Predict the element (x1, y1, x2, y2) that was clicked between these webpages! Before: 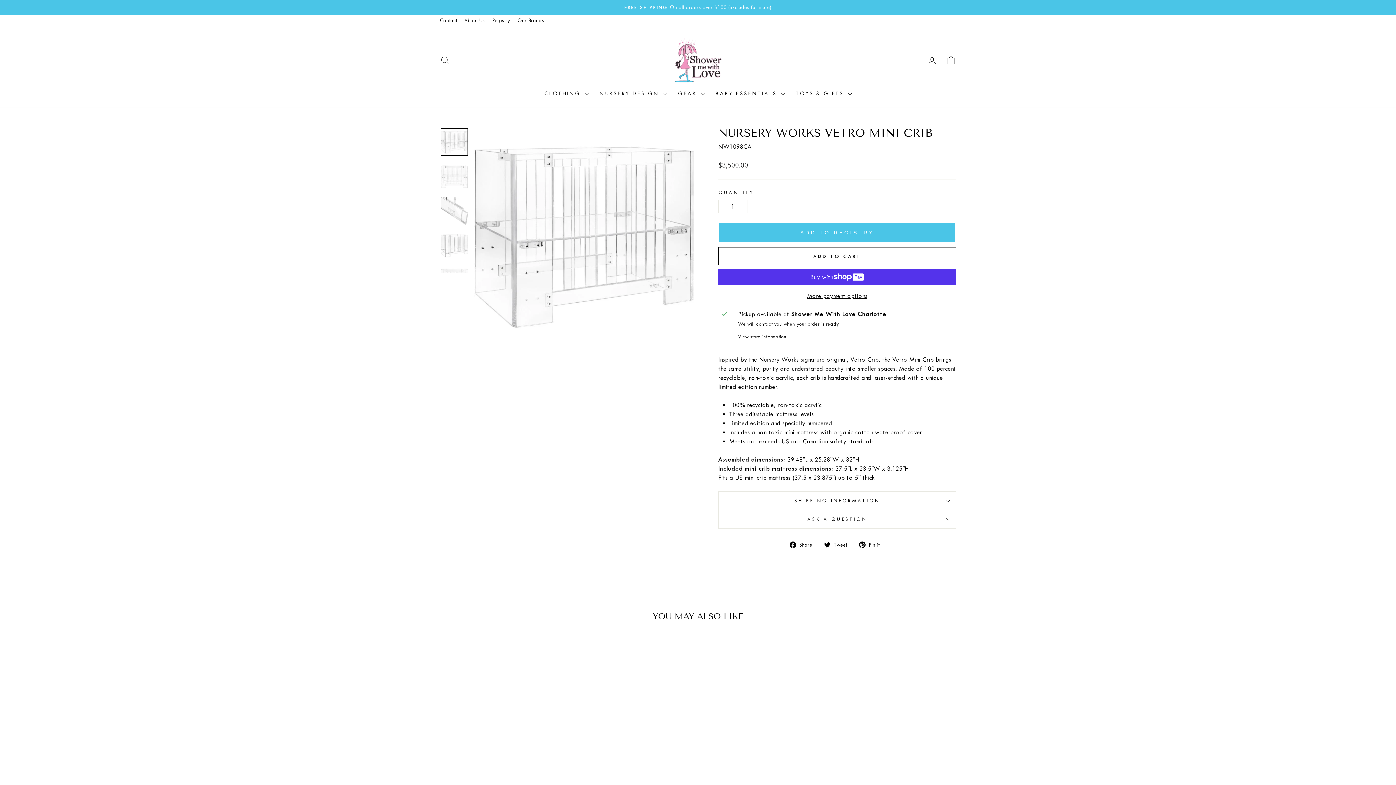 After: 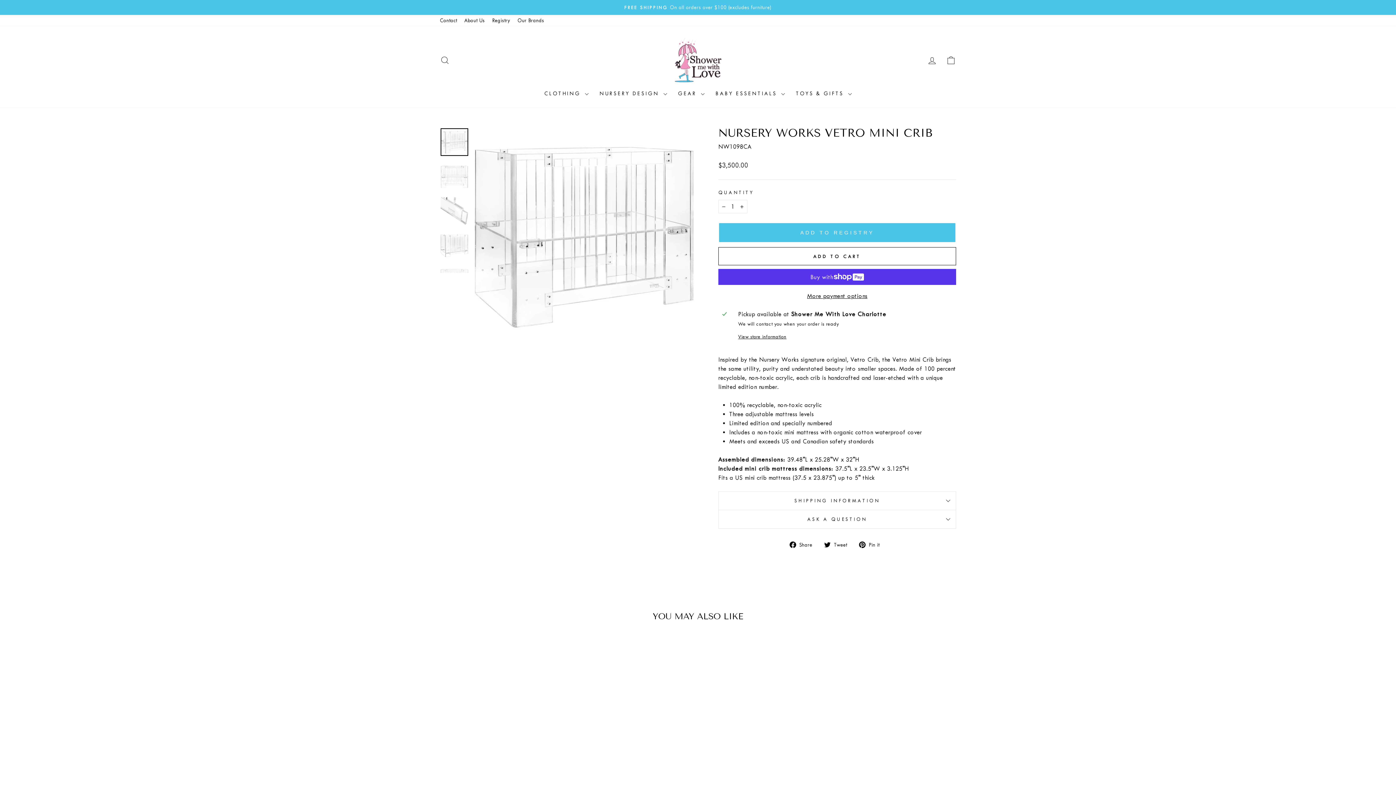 Action: bbox: (789, 540, 817, 549) label:  Share
Share on Facebook